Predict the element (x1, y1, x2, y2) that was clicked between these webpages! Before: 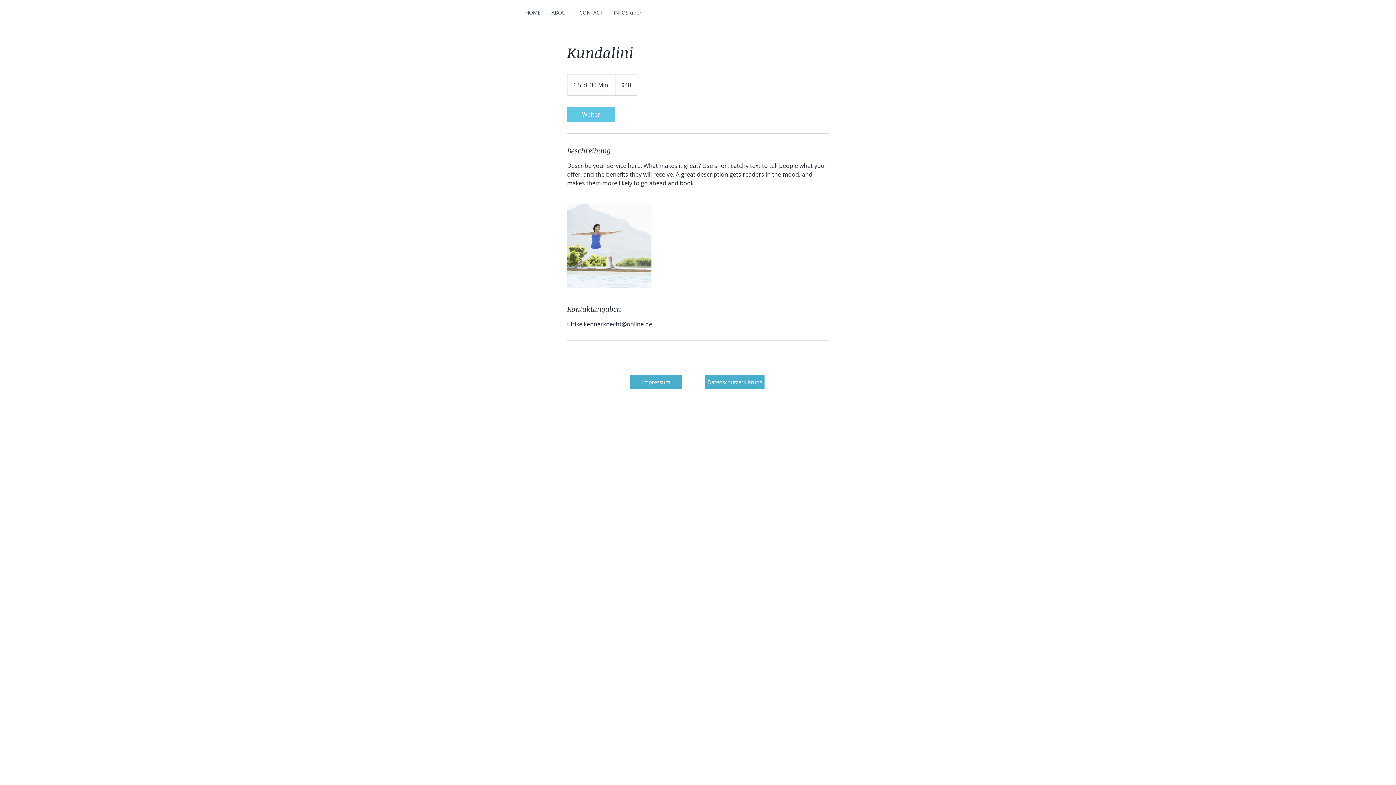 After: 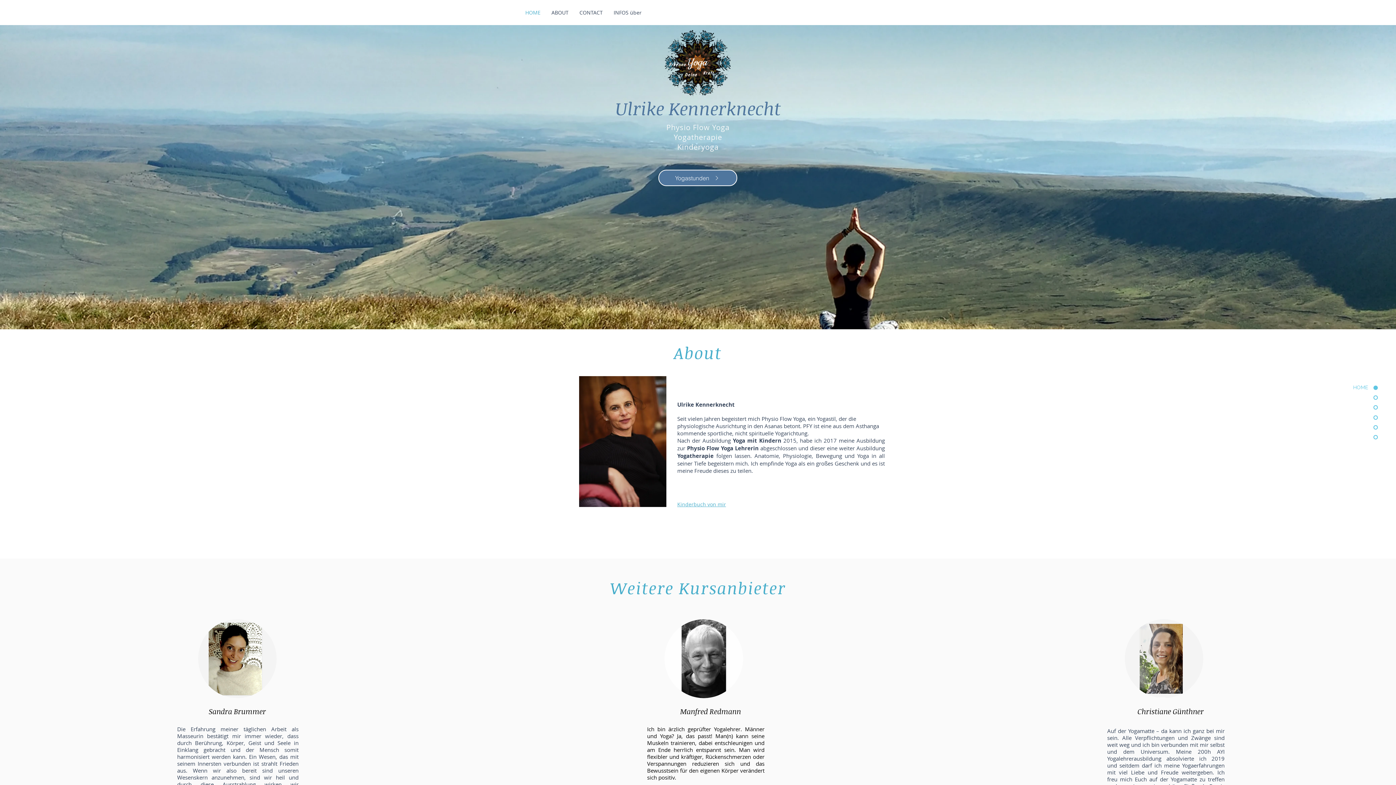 Action: bbox: (546, 7, 574, 17) label: ABOUT